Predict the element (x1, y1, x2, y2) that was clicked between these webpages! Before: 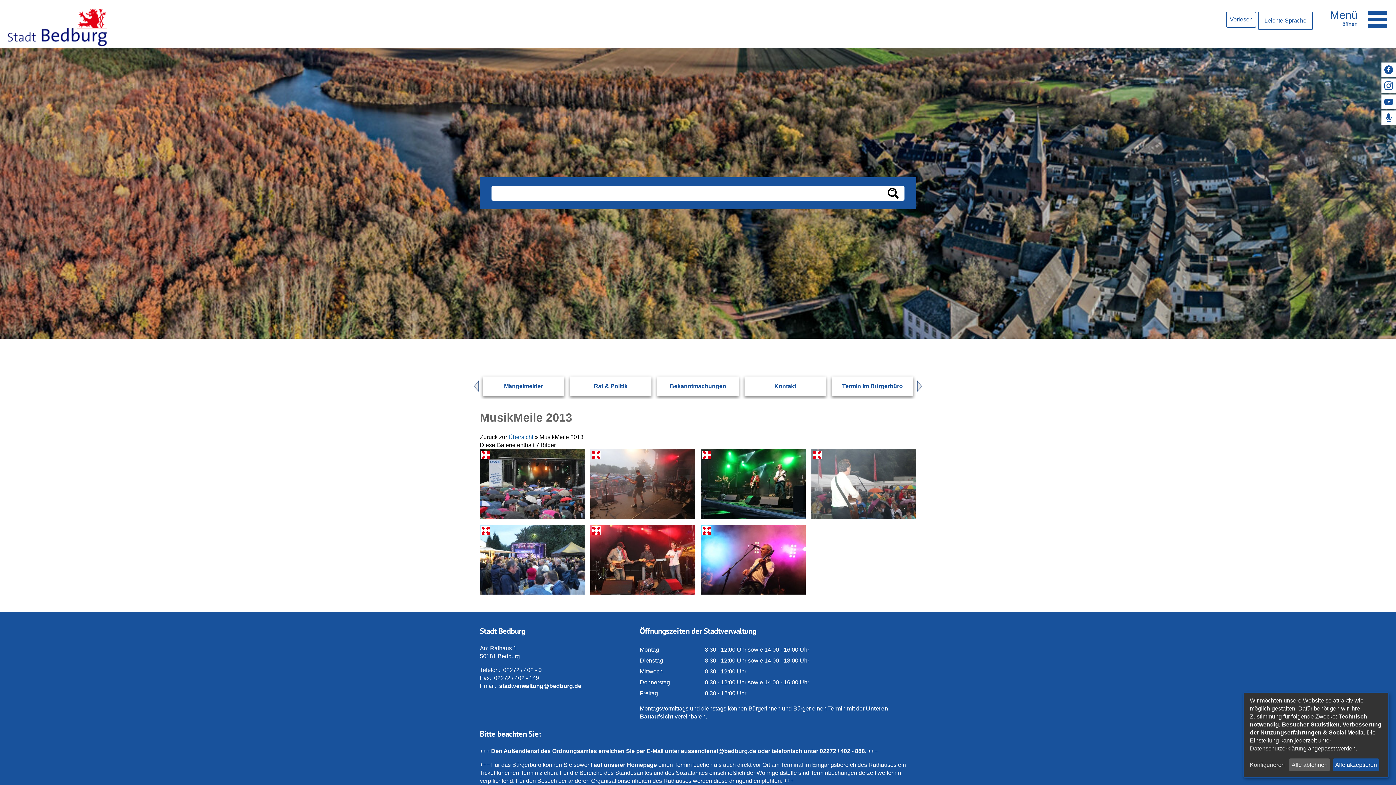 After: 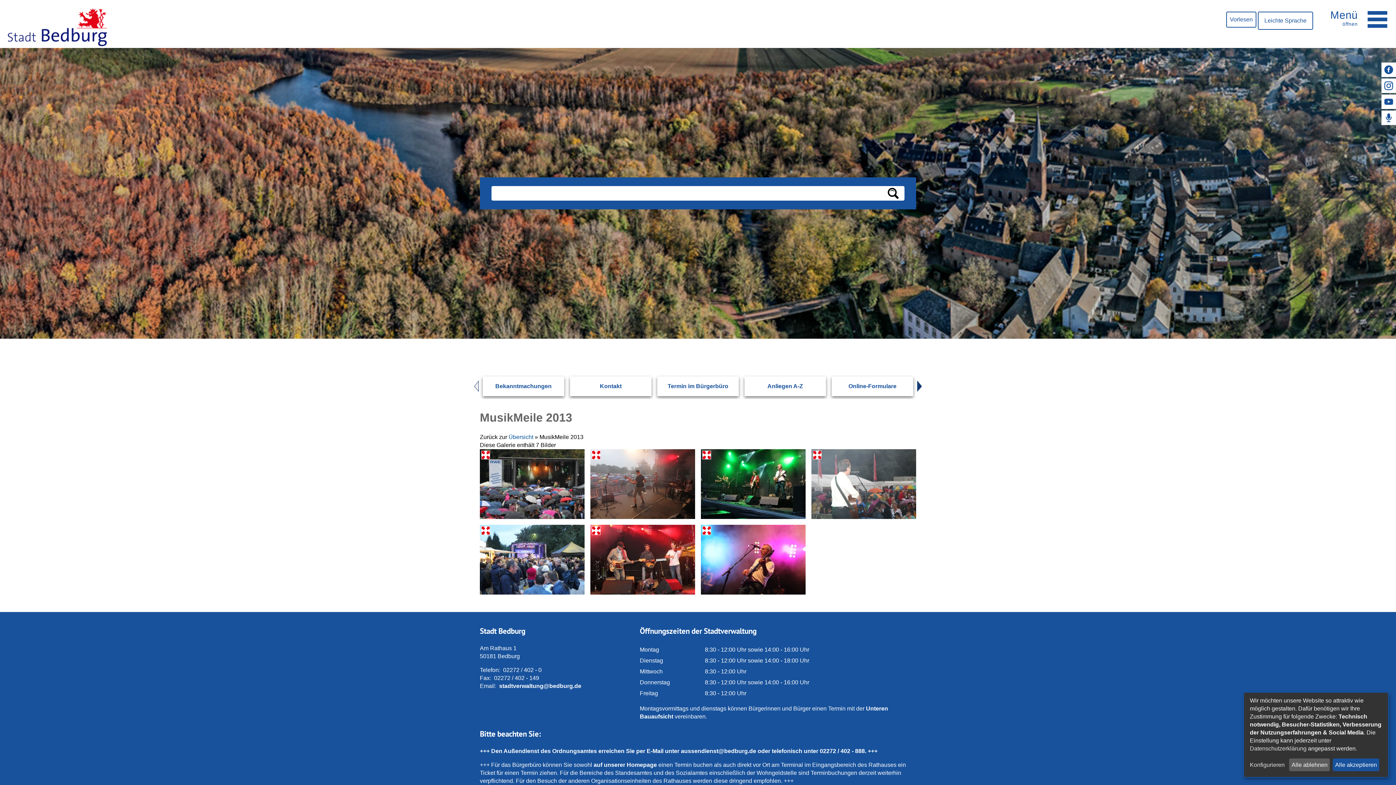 Action: bbox: (917, 380, 929, 392) label: Next